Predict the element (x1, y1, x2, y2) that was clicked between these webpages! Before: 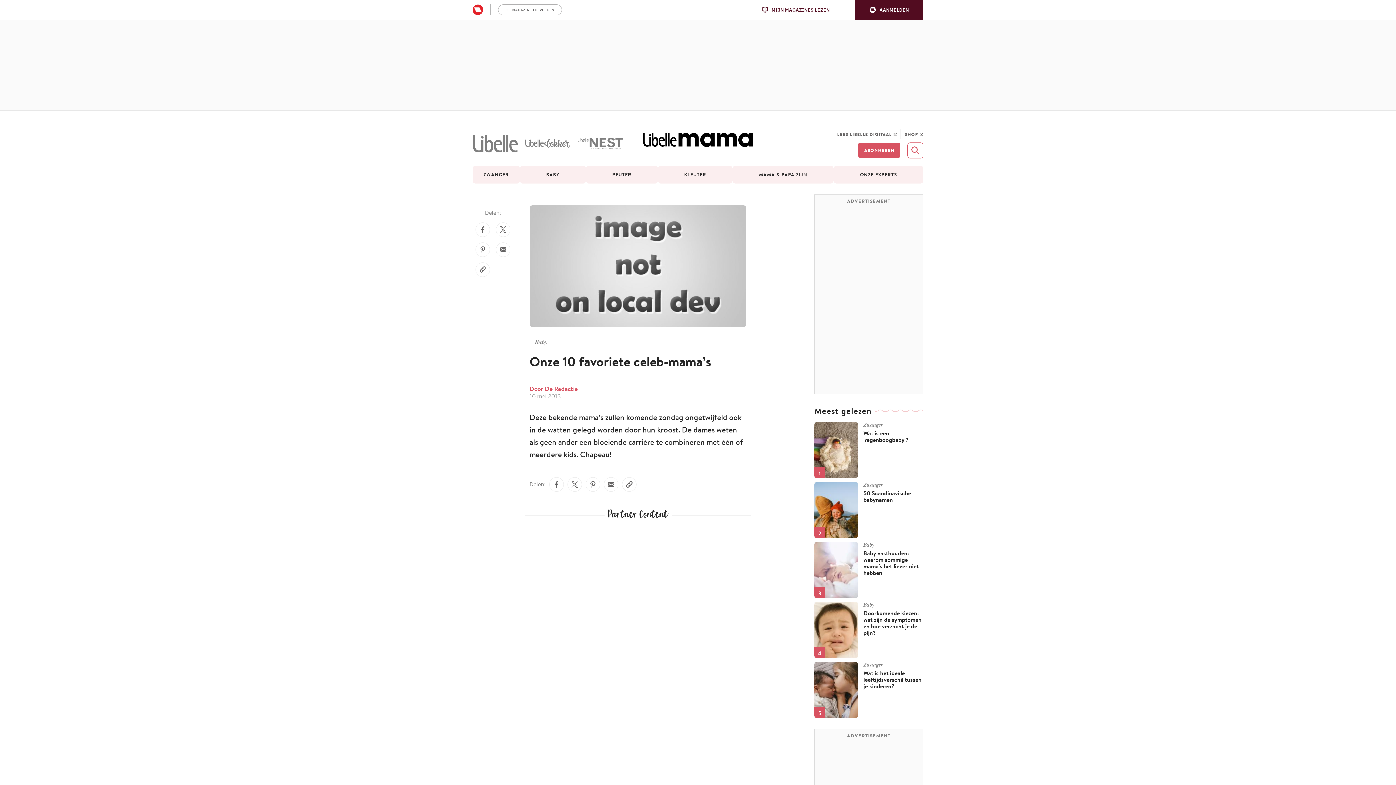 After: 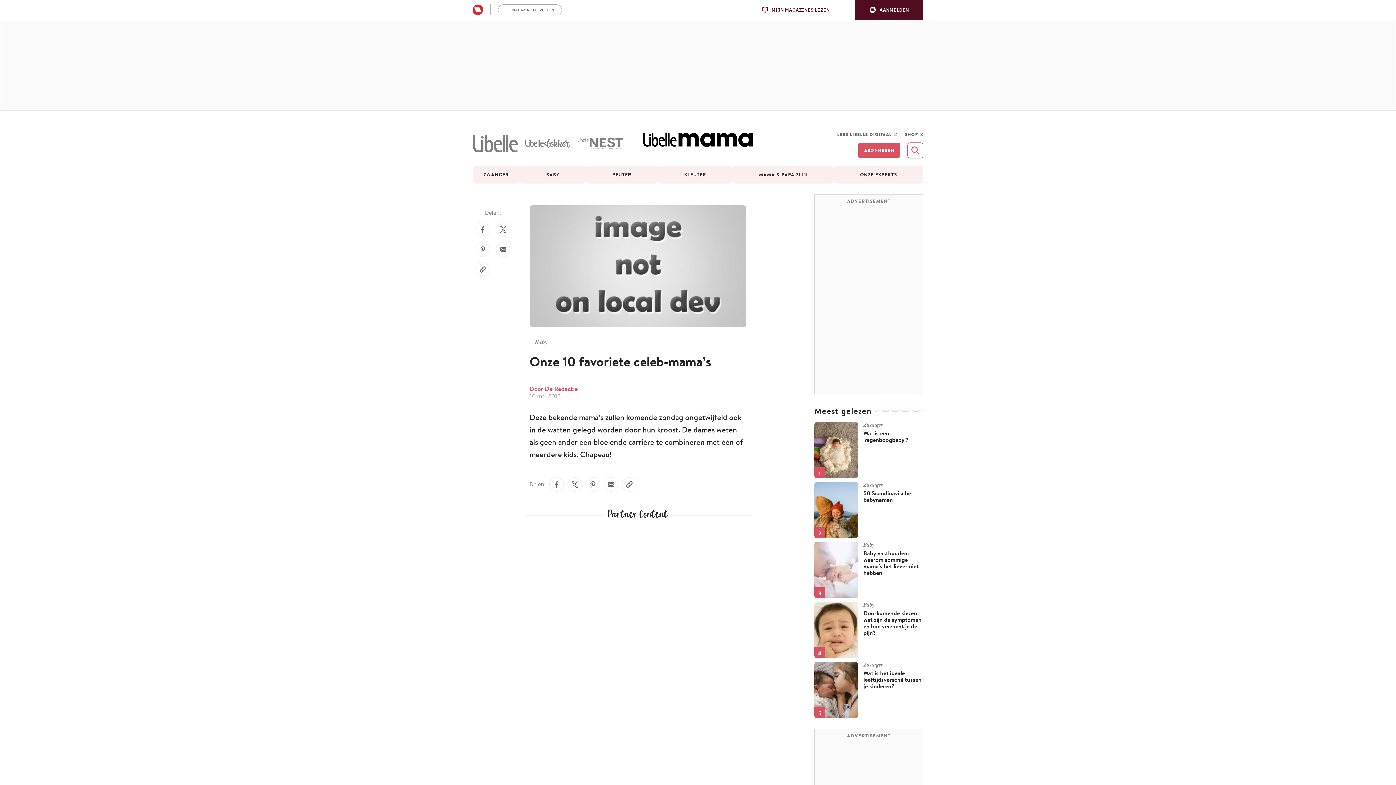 Action: bbox: (762, 6, 829, 12) label: MIJN MAGAZINES LEZEN